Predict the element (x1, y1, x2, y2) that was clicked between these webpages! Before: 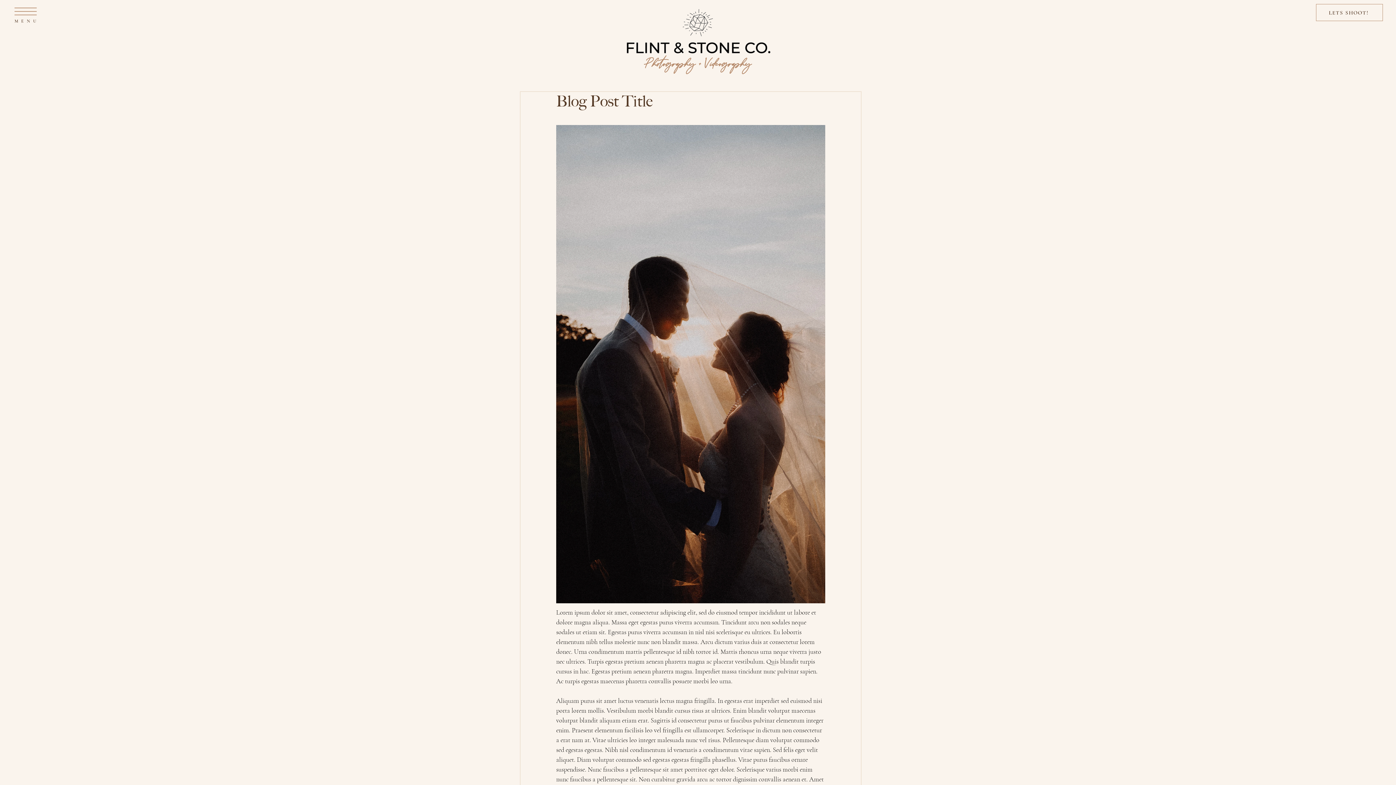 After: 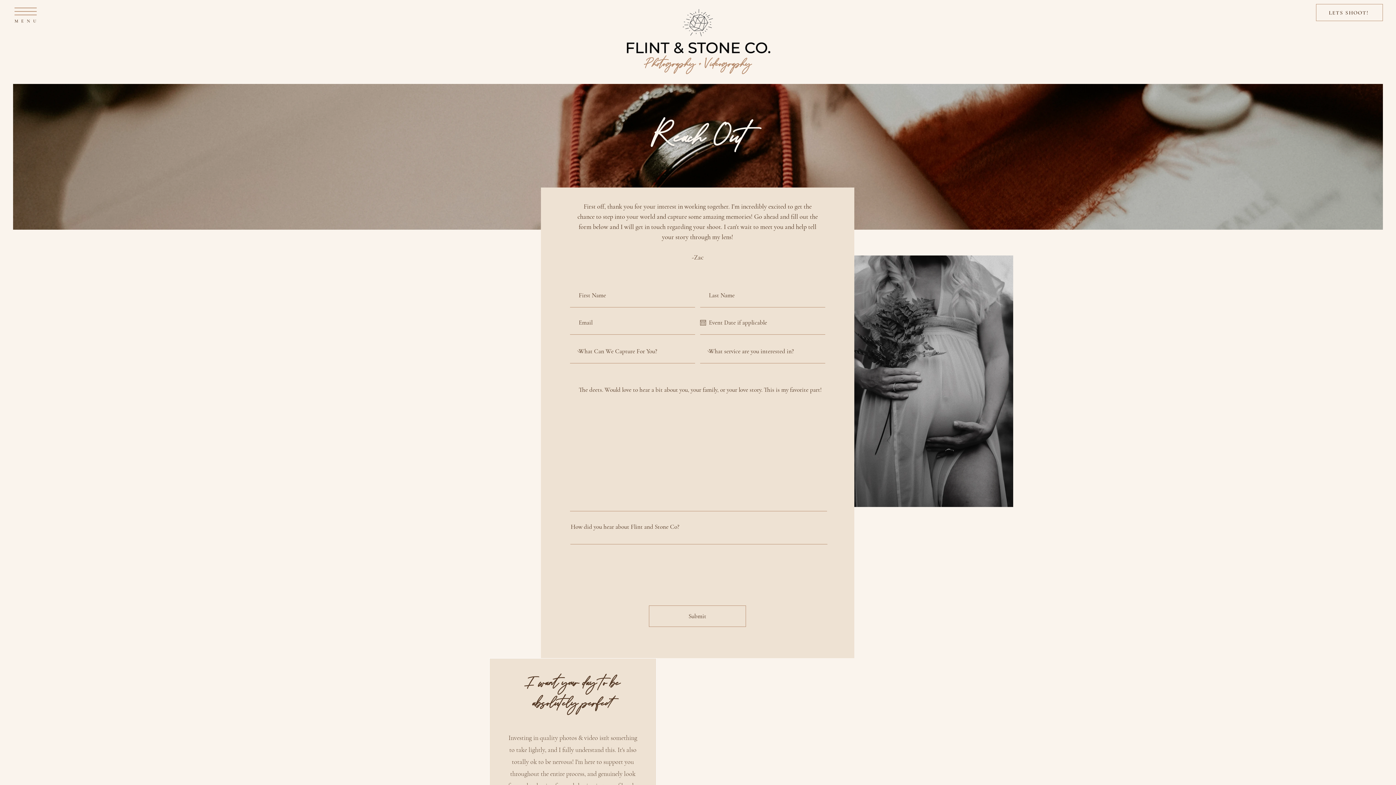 Action: label: LETS SHOOT! bbox: (1316, 4, 1383, 21)